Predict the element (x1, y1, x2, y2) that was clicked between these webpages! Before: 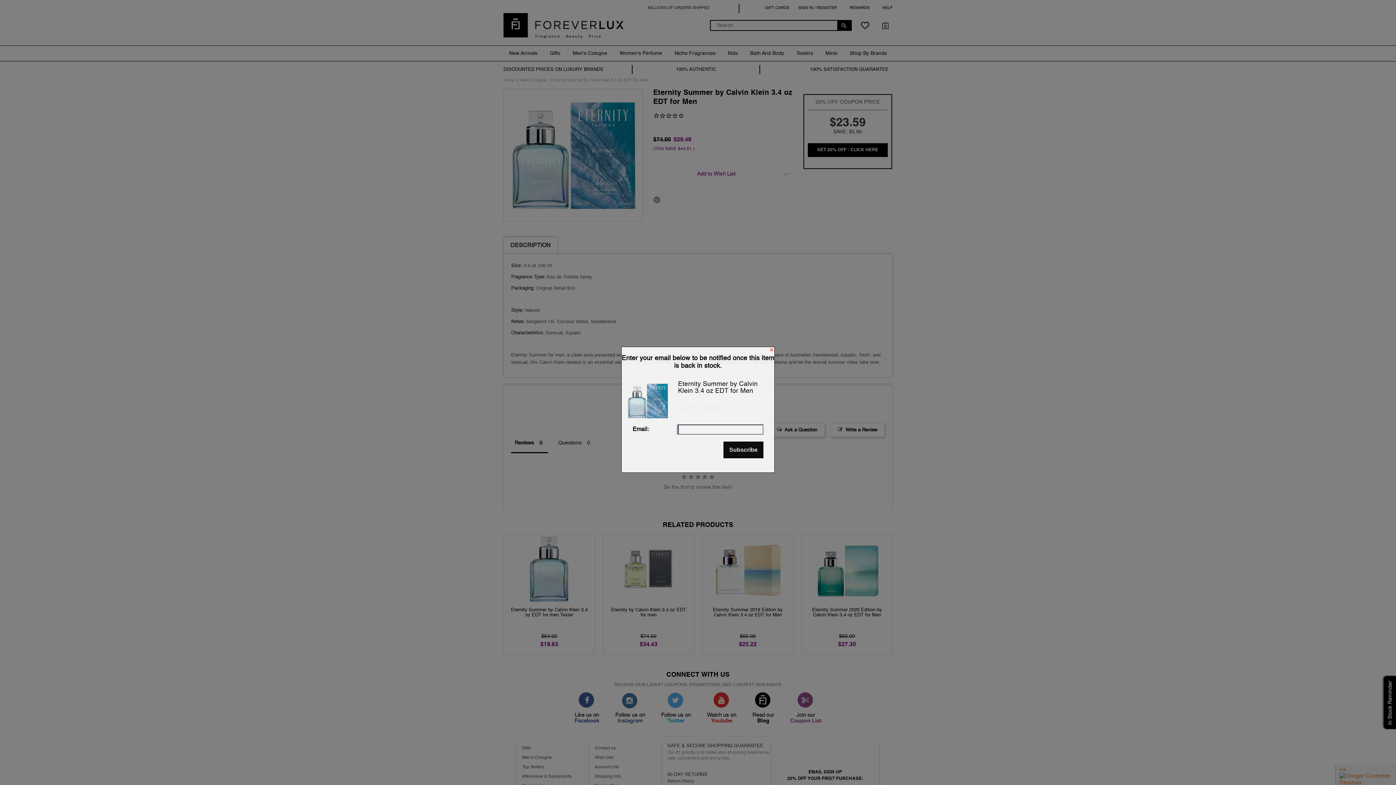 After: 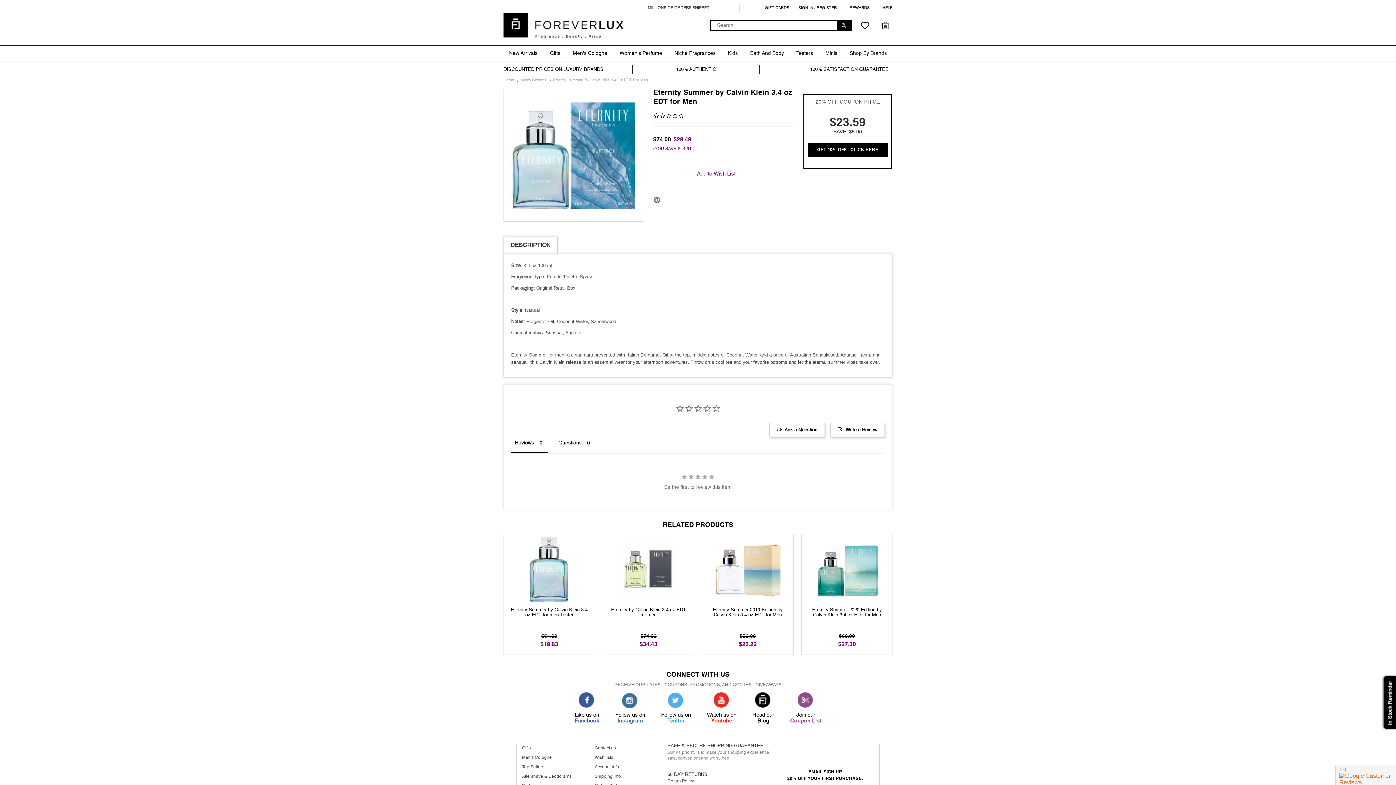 Action: label: × bbox: (768, 347, 774, 352)